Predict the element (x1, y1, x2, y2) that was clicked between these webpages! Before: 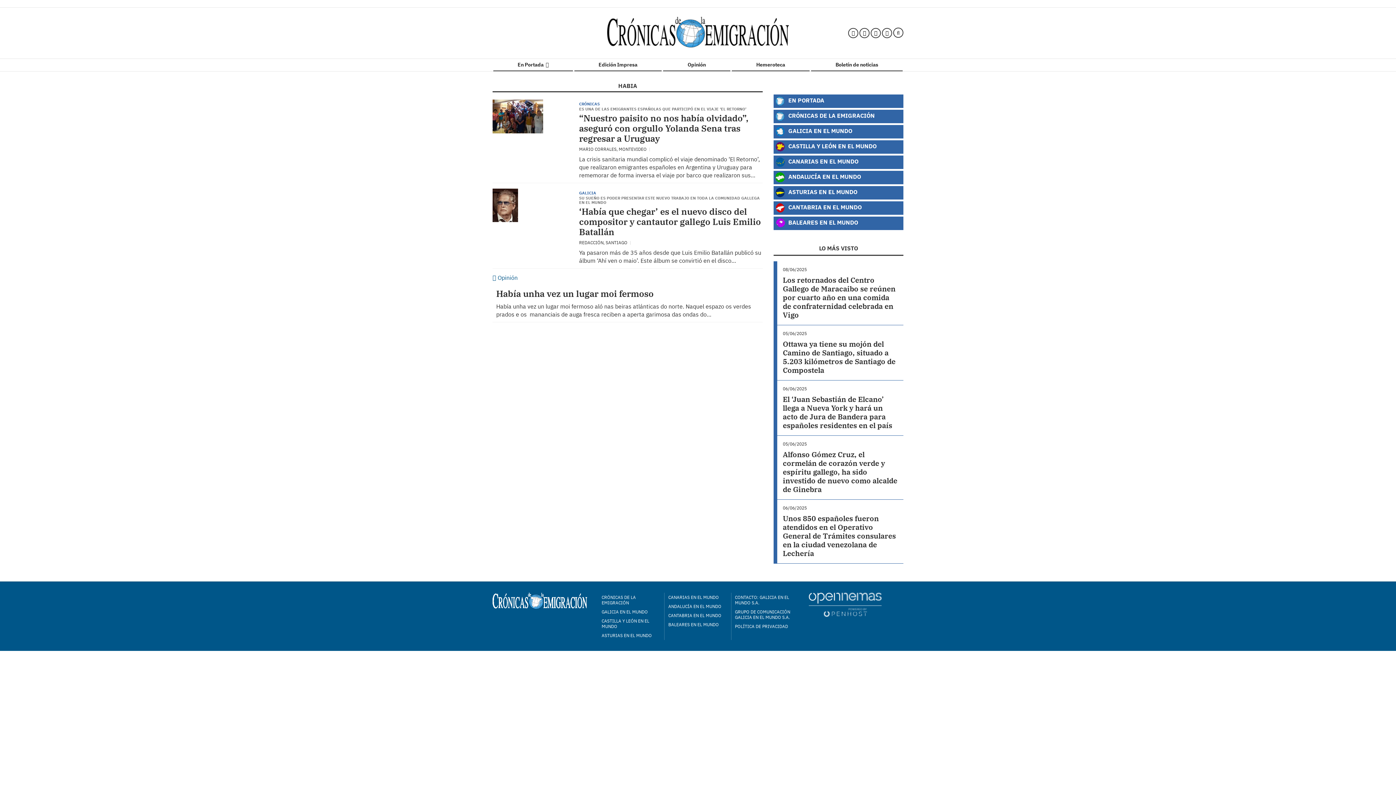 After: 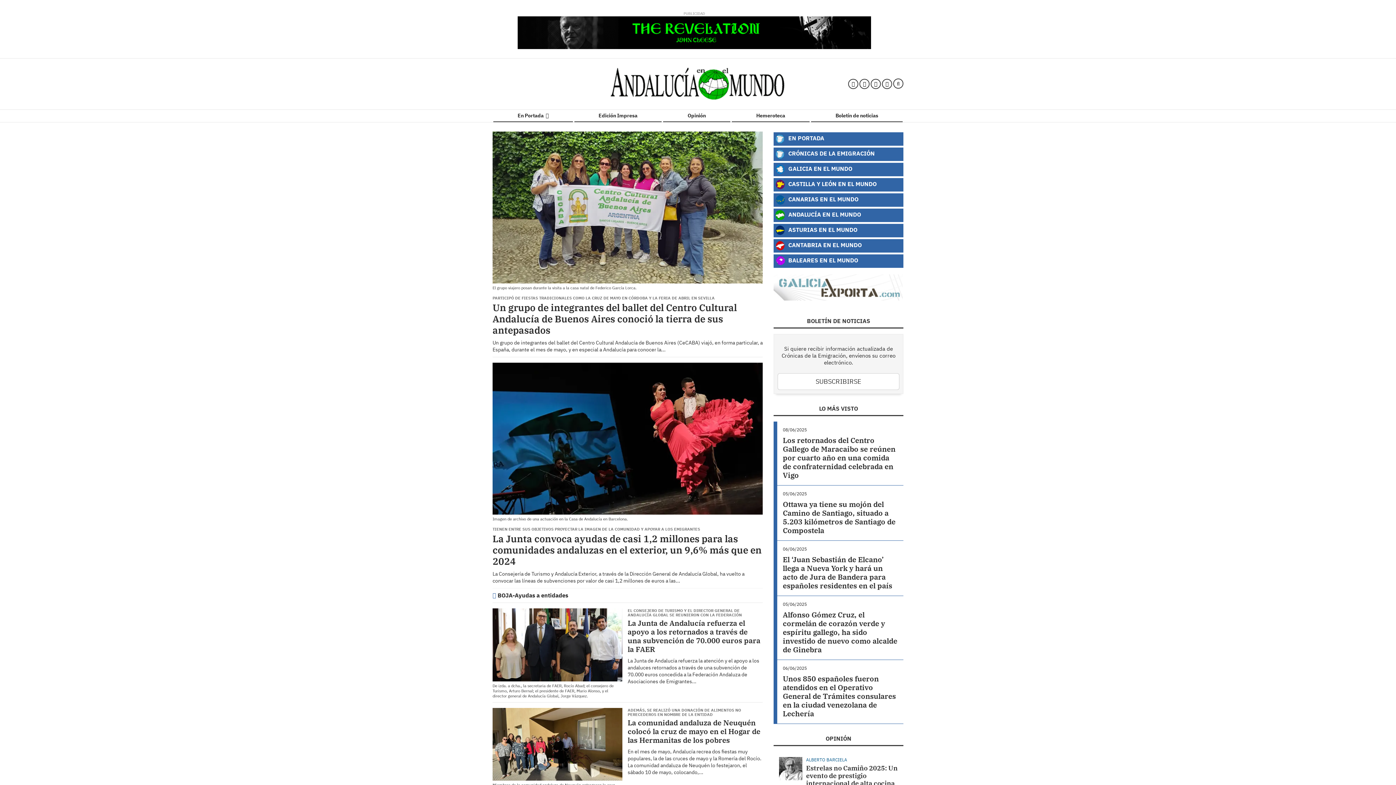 Action: bbox: (666, 602, 723, 611) label: ANDALUCÍA EN EL MUNDO